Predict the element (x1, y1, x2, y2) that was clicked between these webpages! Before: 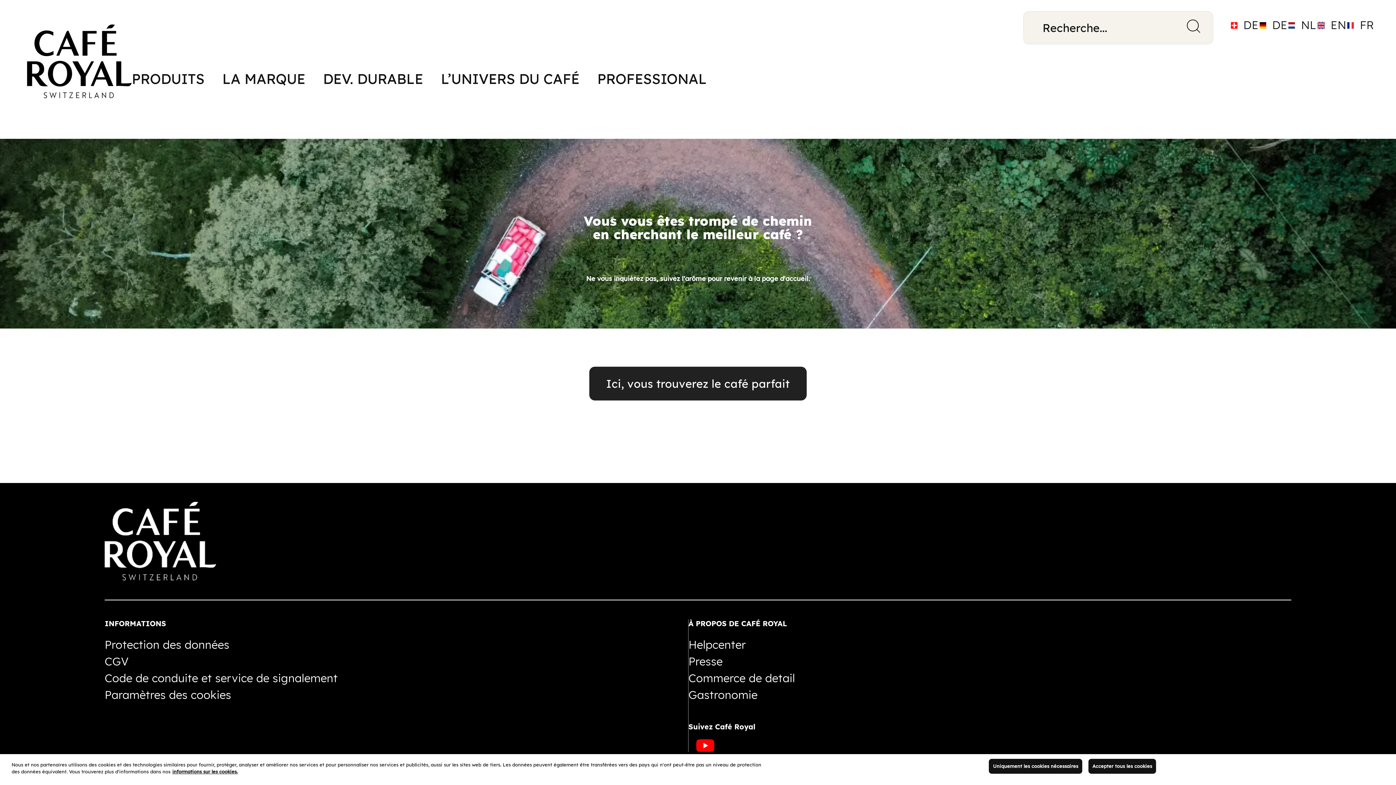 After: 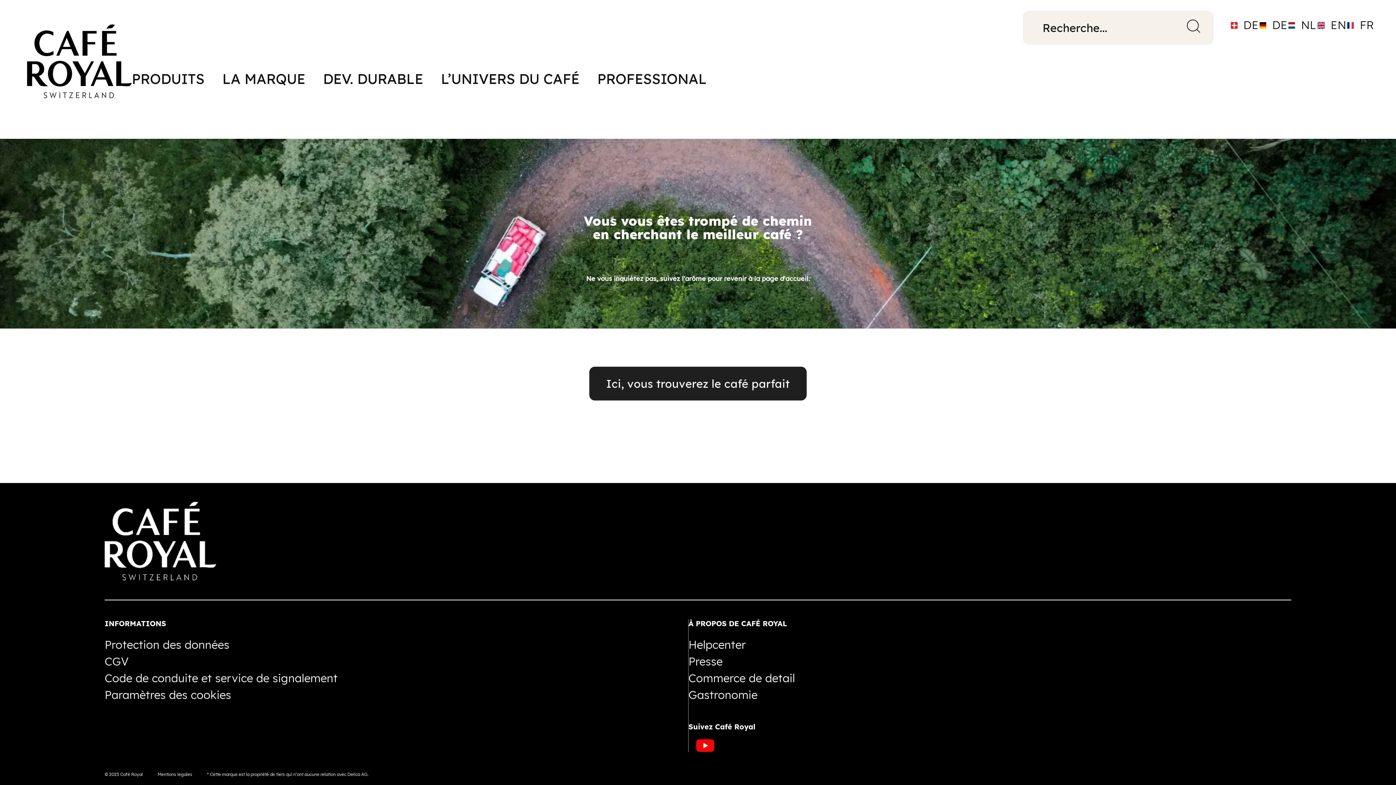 Action: label: Accepter tous les cookies bbox: (1088, 776, 1156, 791)